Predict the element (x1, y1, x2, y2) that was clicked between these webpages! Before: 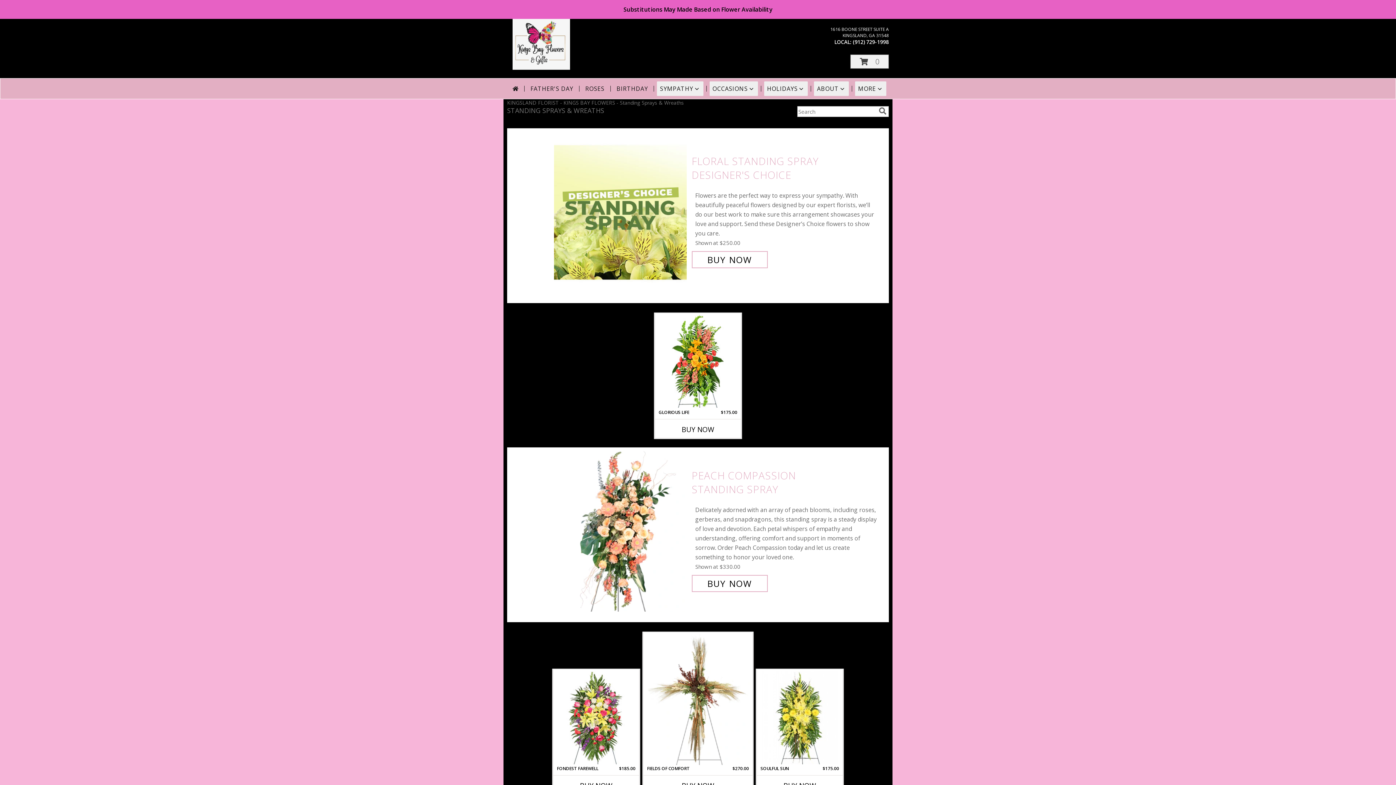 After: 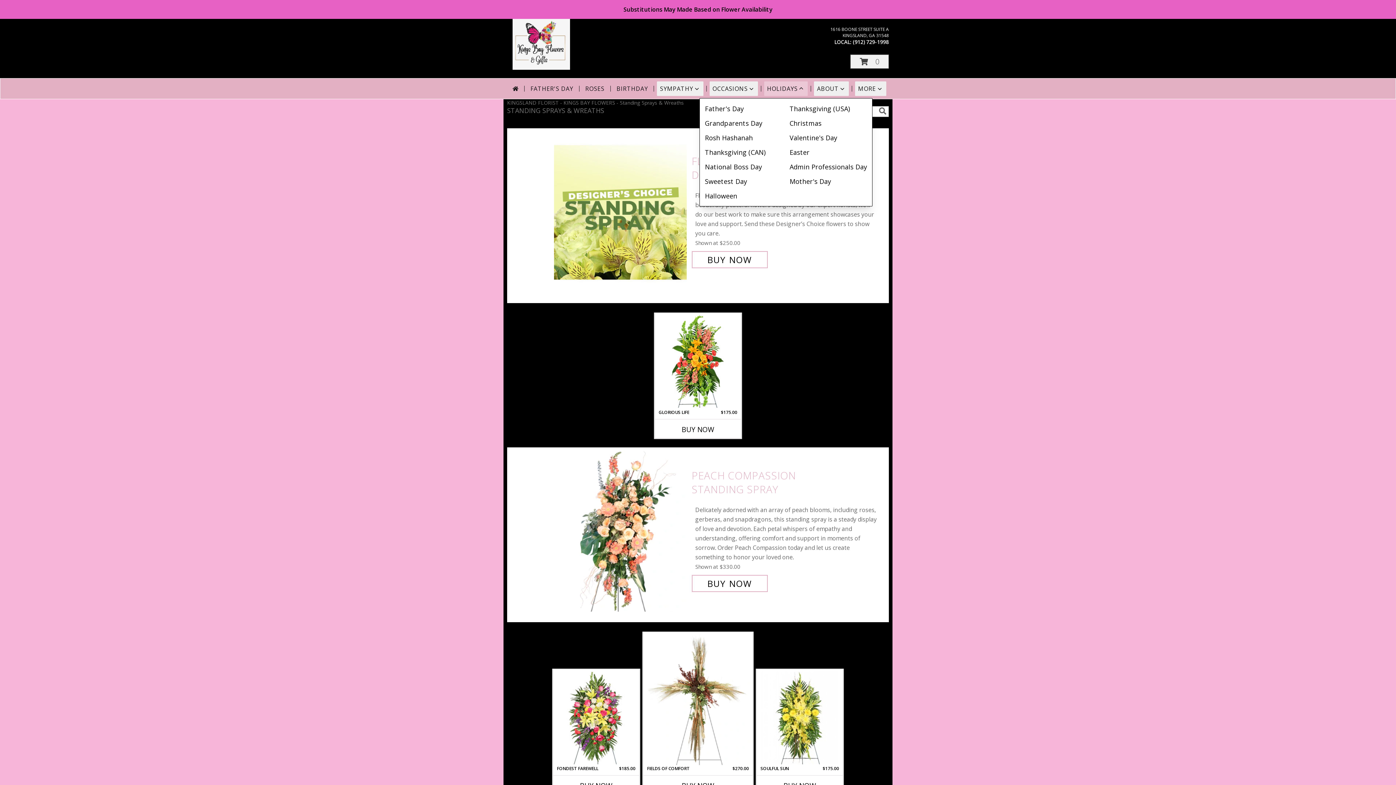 Action: bbox: (764, 81, 808, 96) label: HOLIDAYS